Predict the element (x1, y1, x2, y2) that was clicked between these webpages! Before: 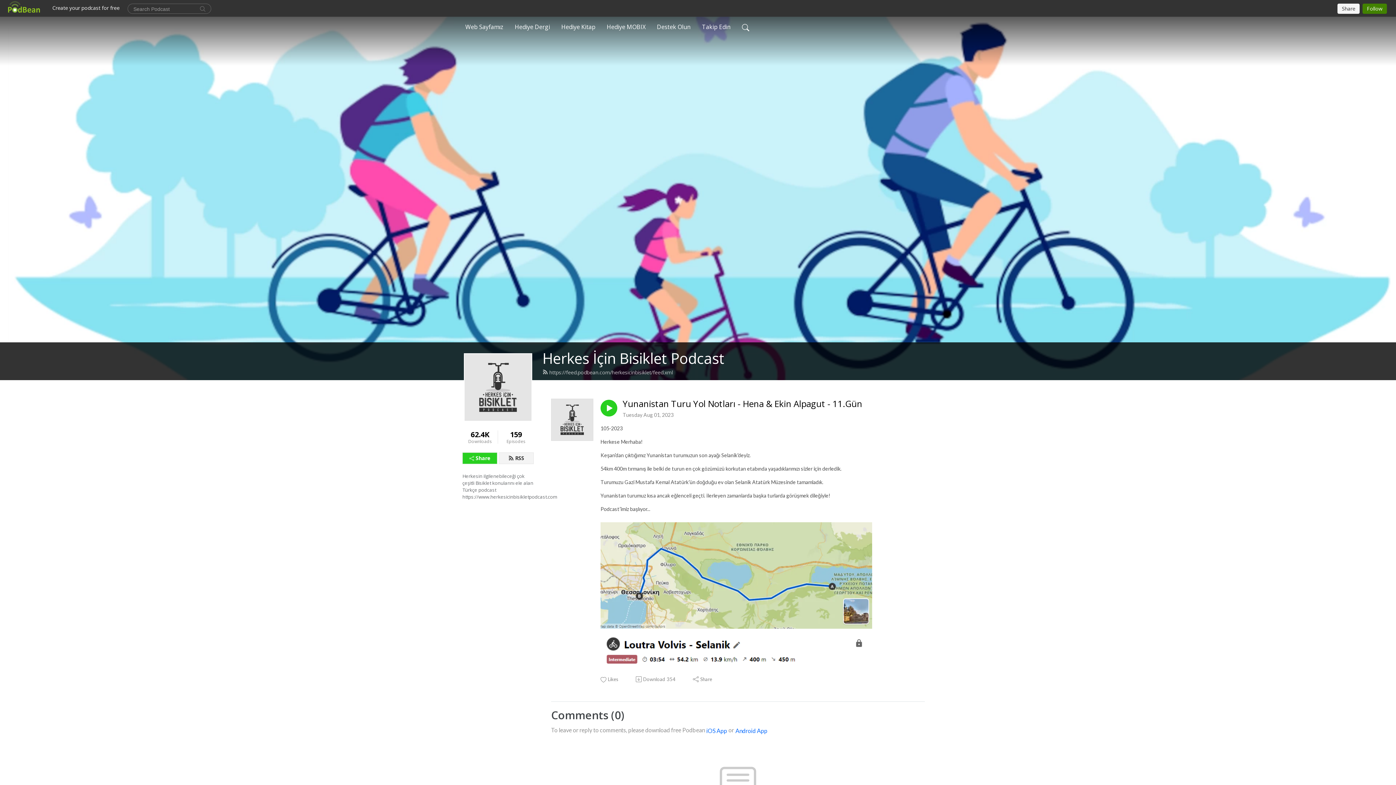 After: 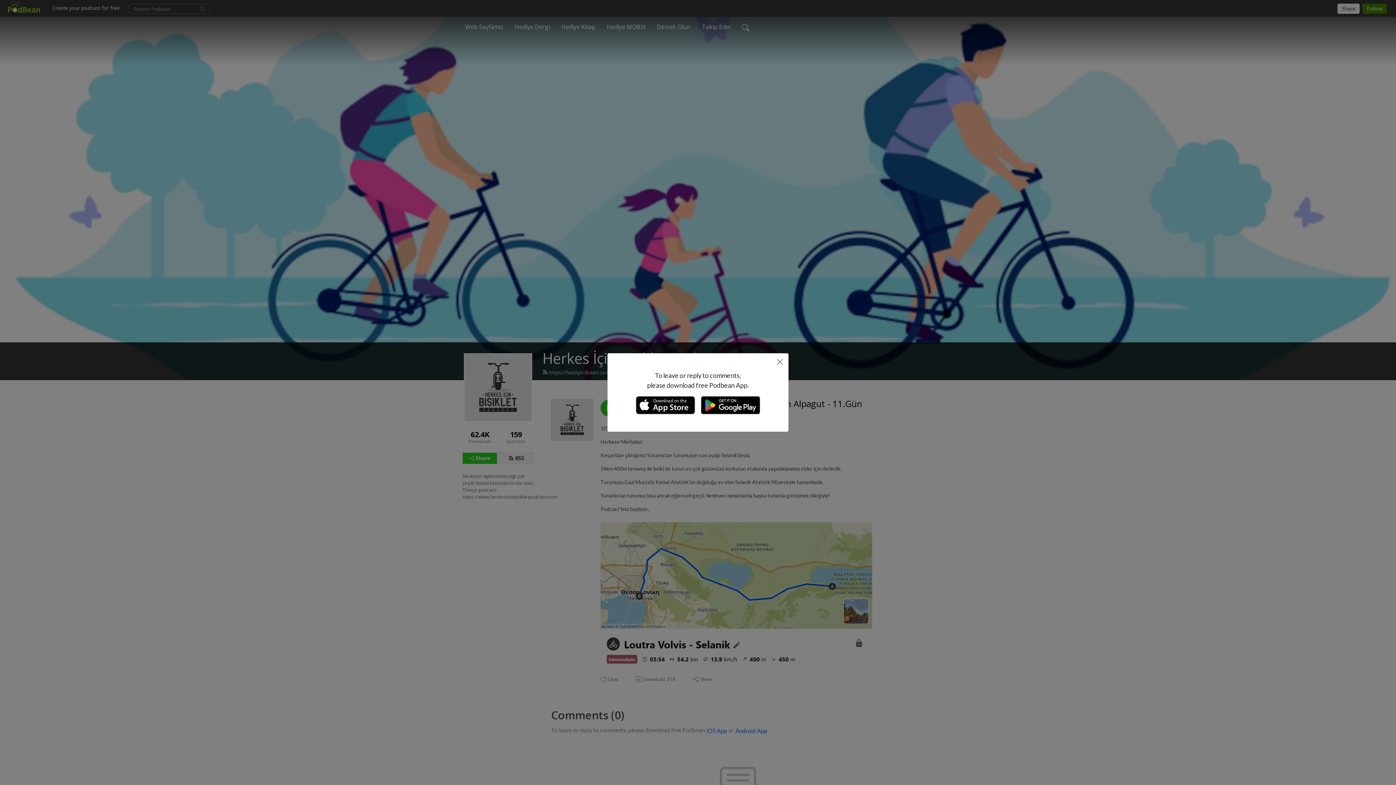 Action: bbox: (706, 726, 727, 735) label: iOS App